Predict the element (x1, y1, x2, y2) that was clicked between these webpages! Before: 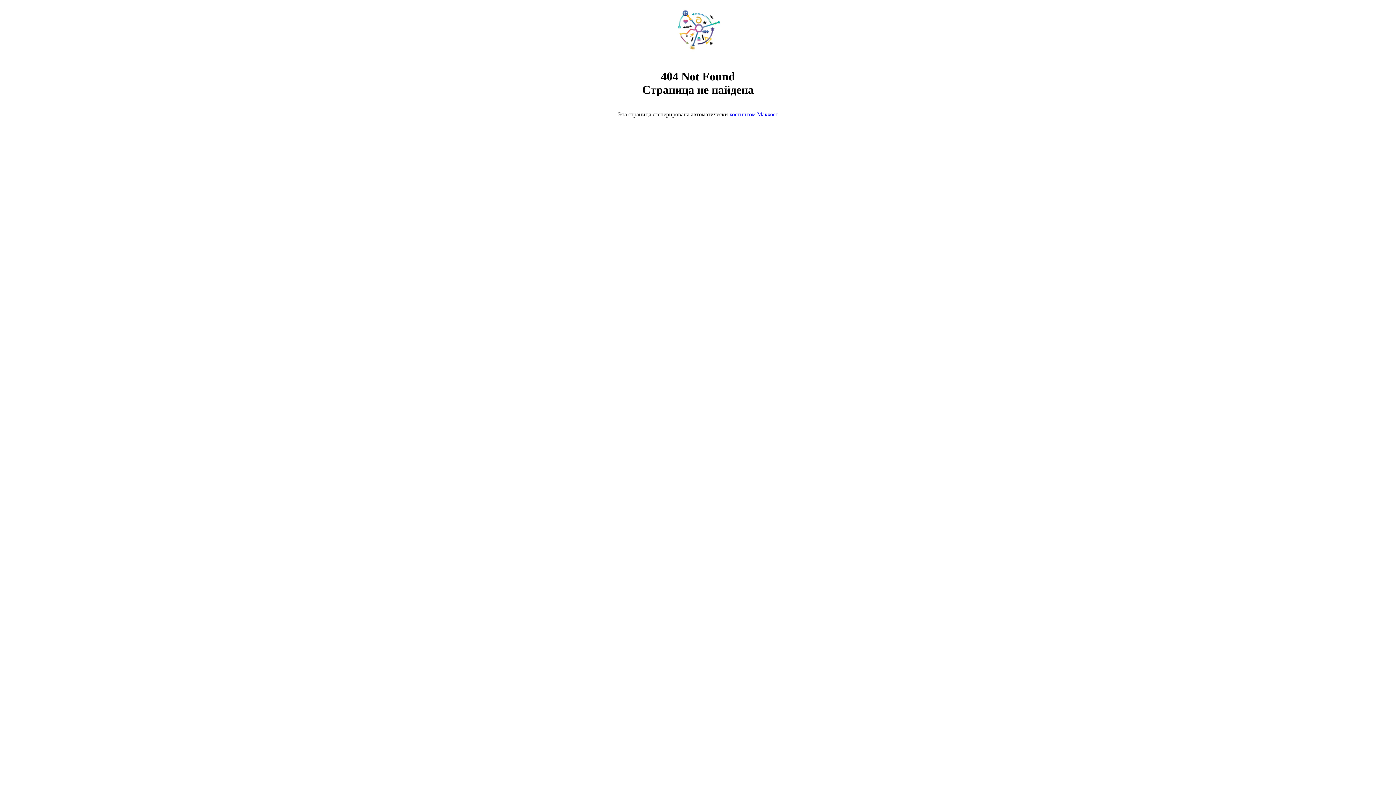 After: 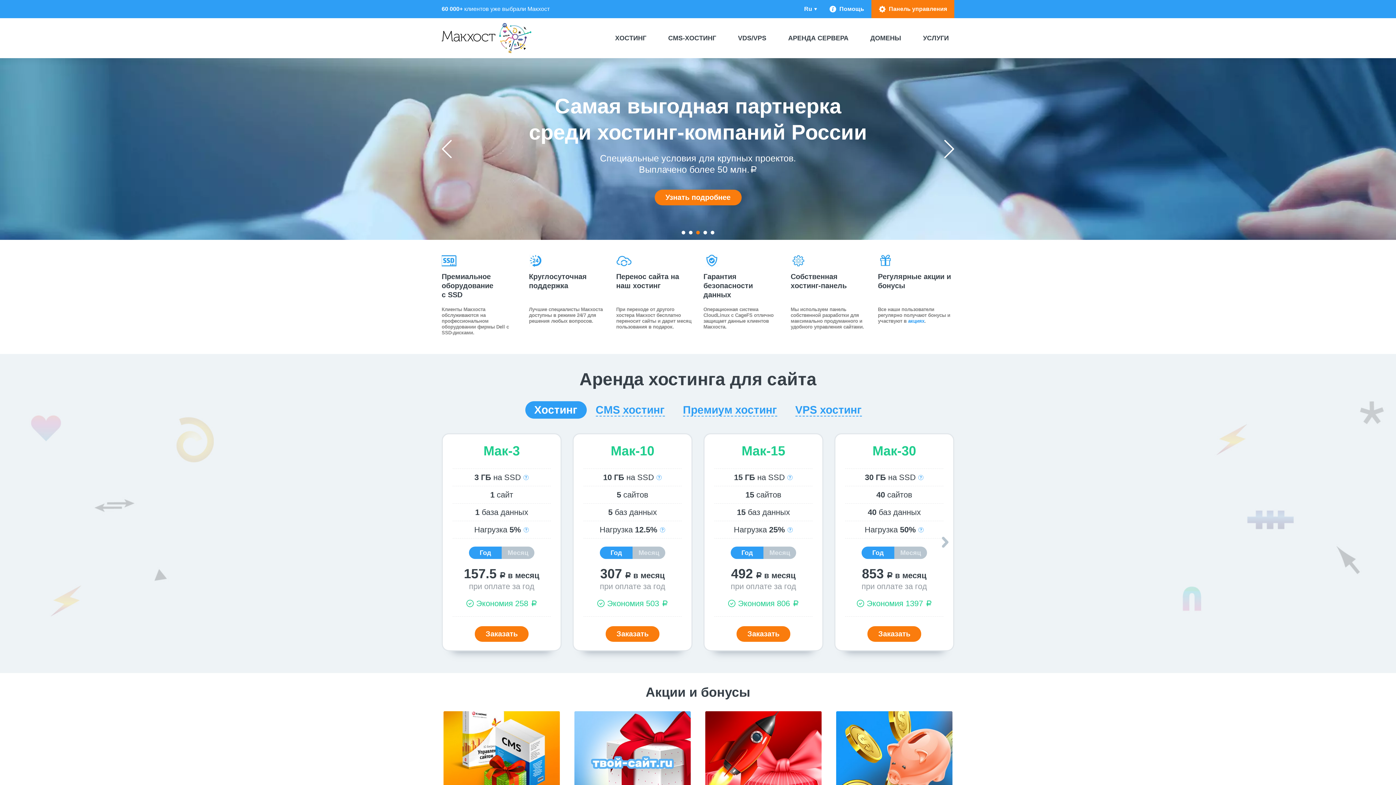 Action: bbox: (729, 111, 778, 117) label: хостингом Макхост